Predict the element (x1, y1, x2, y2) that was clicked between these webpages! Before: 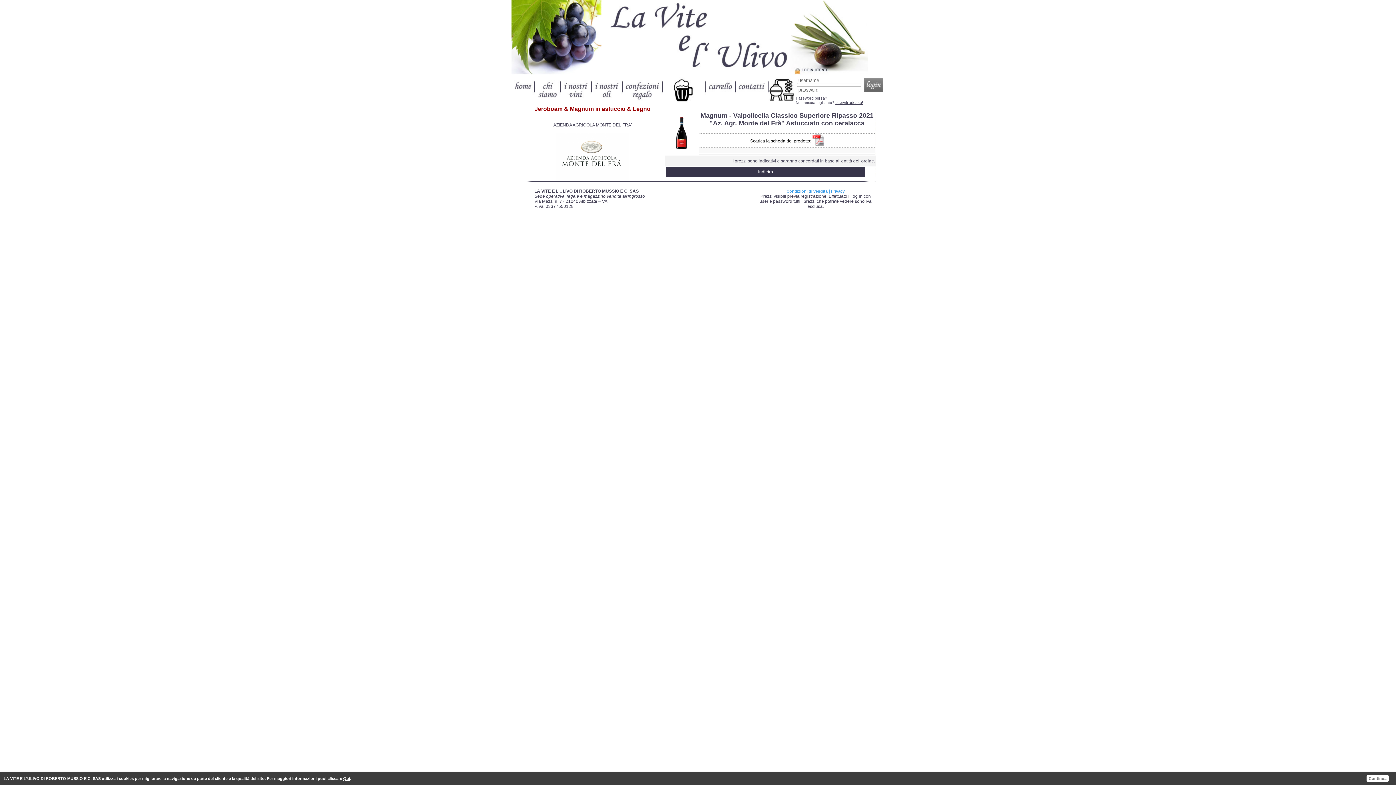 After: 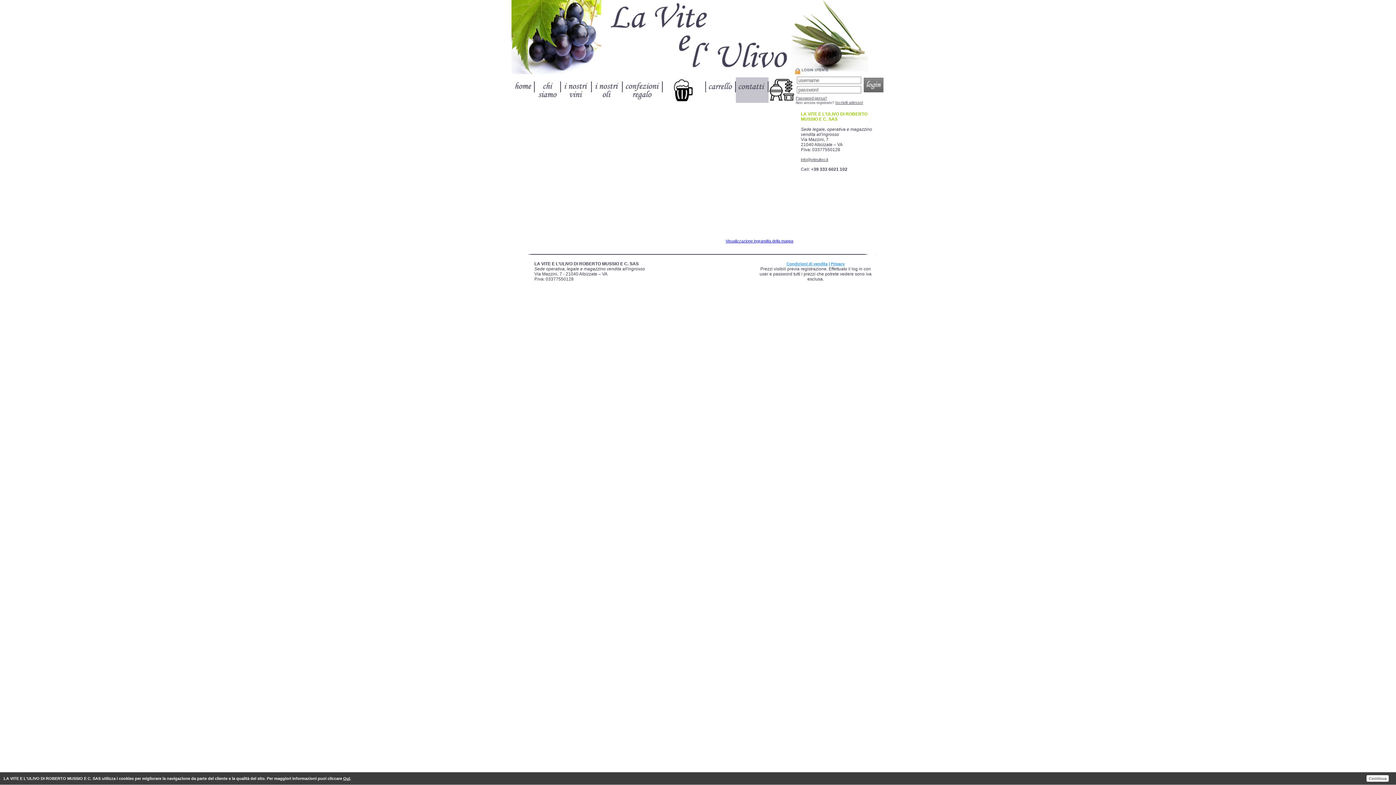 Action: bbox: (736, 99, 768, 103)